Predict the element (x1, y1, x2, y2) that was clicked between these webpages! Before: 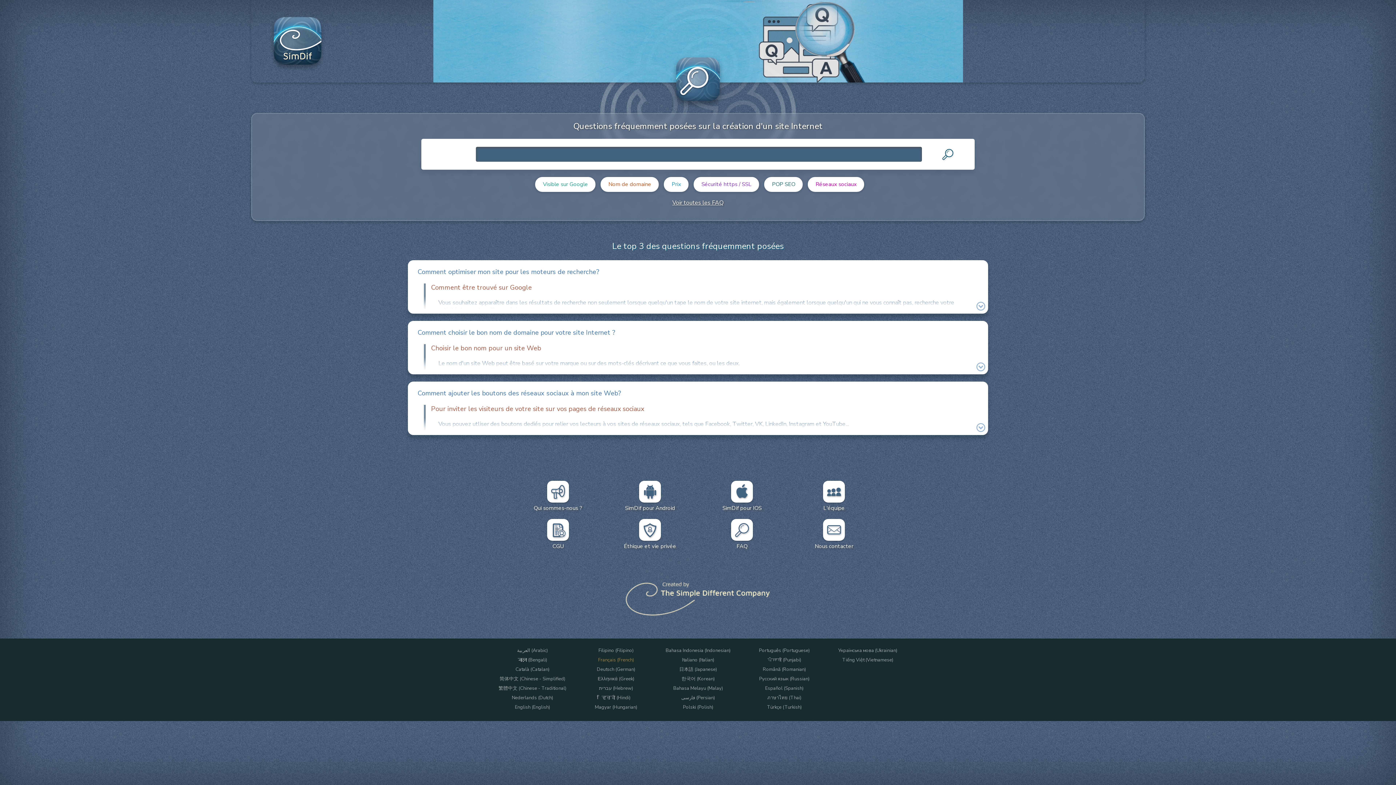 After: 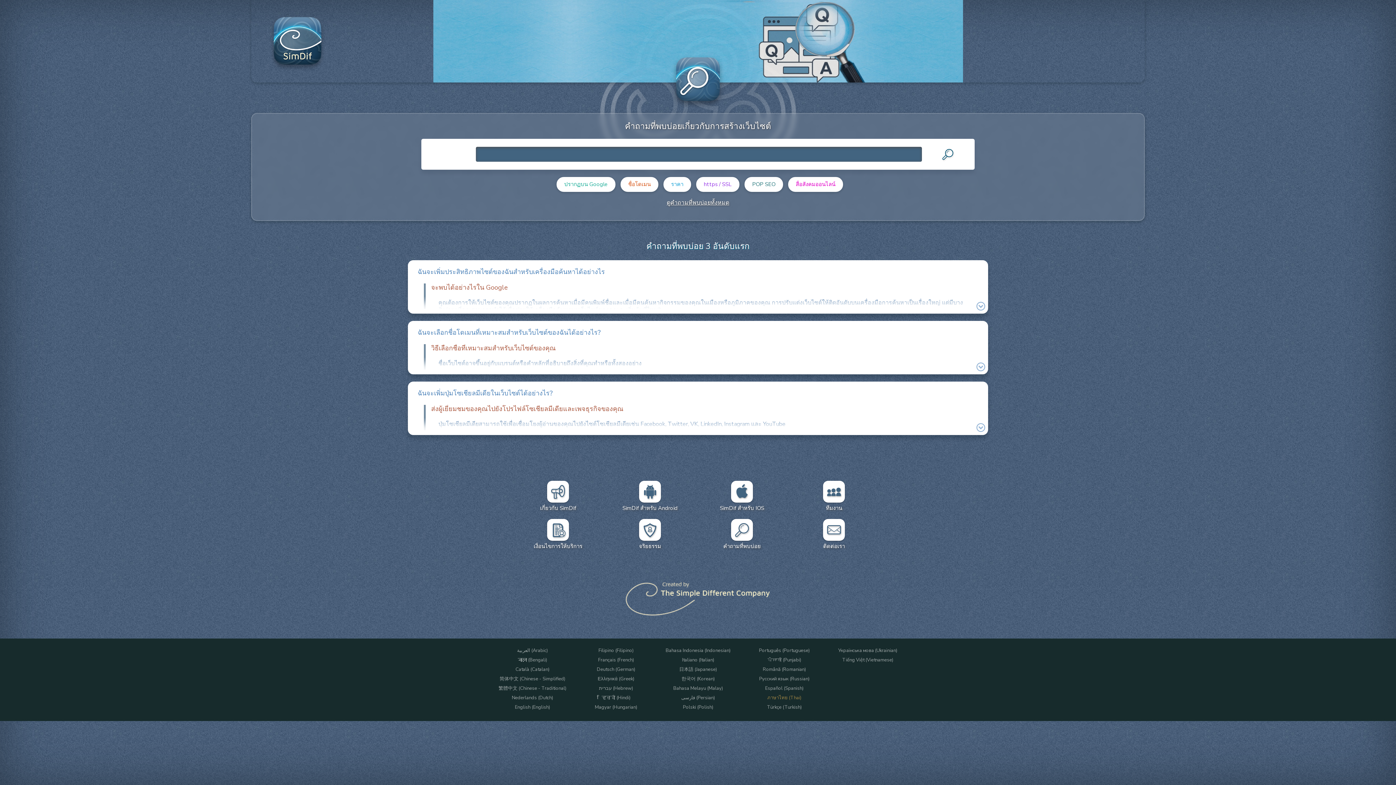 Action: bbox: (745, 695, 824, 700) label: ภาษาไทย (Thai)